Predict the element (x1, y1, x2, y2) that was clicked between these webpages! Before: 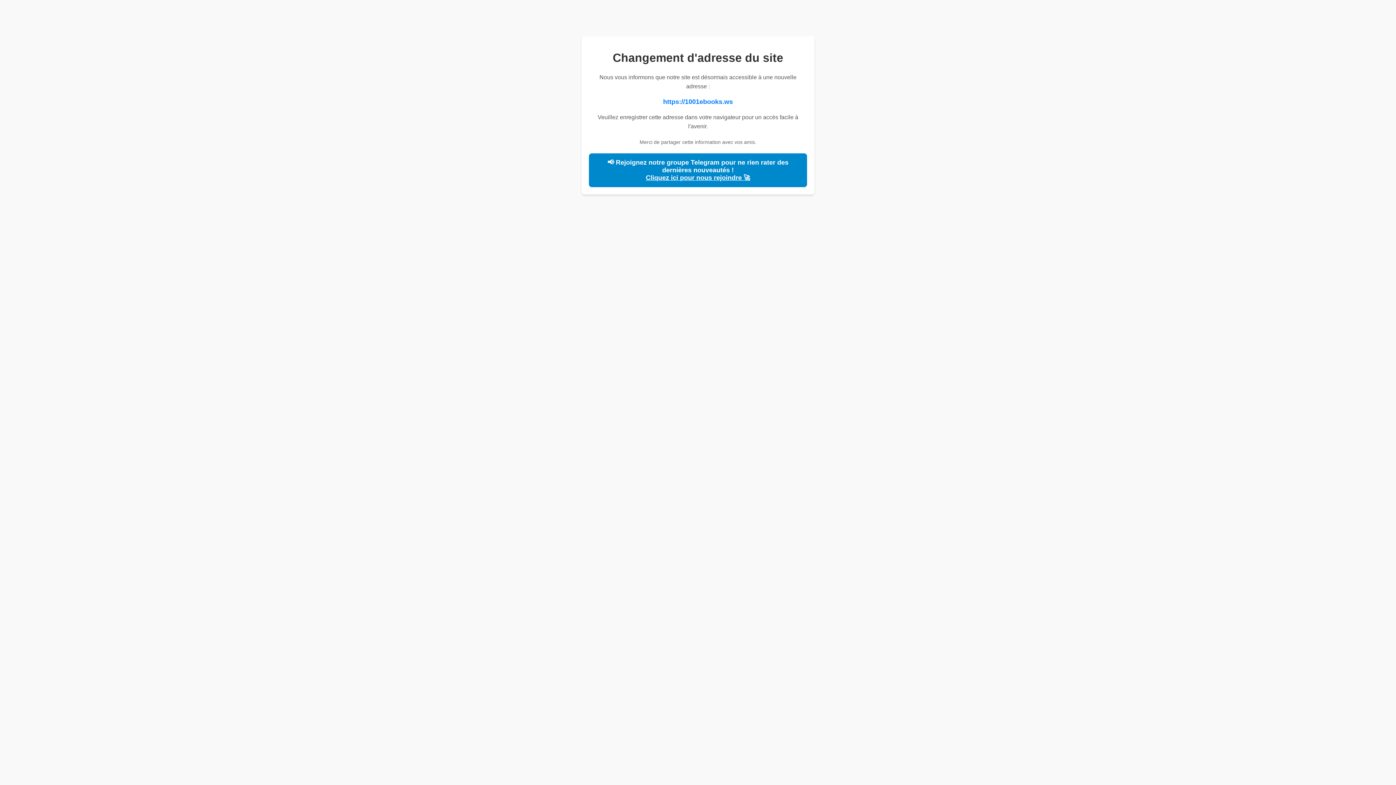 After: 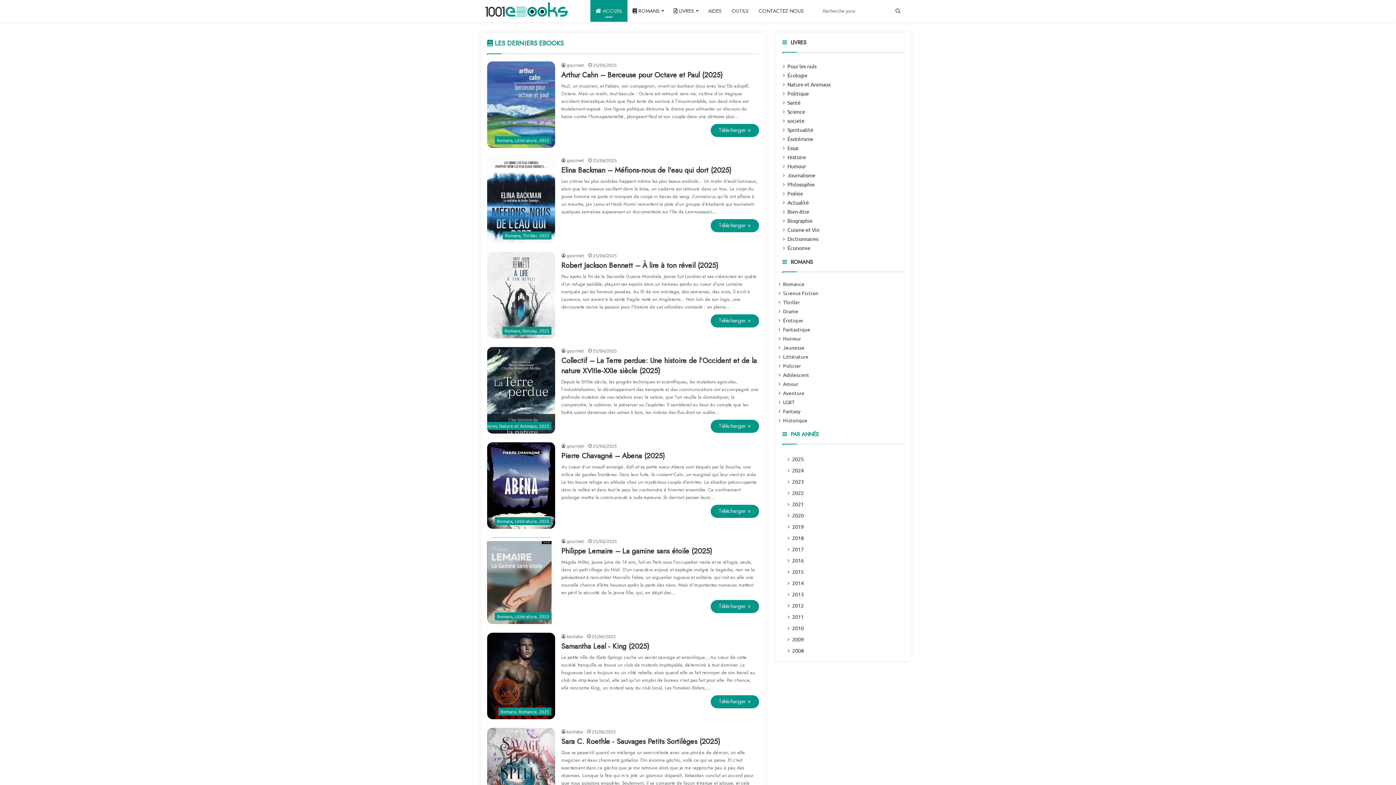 Action: bbox: (663, 98, 733, 105) label: https://1001ebooks.ws